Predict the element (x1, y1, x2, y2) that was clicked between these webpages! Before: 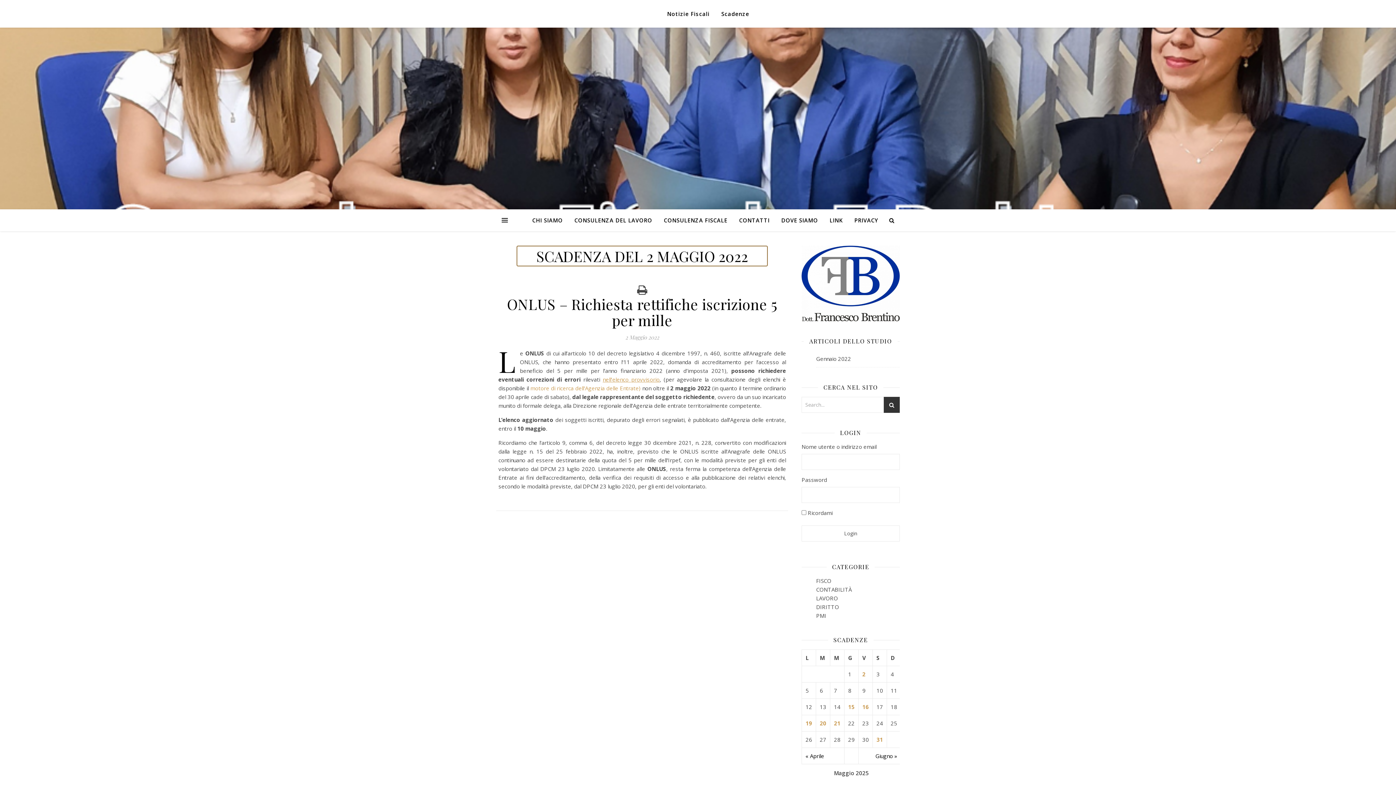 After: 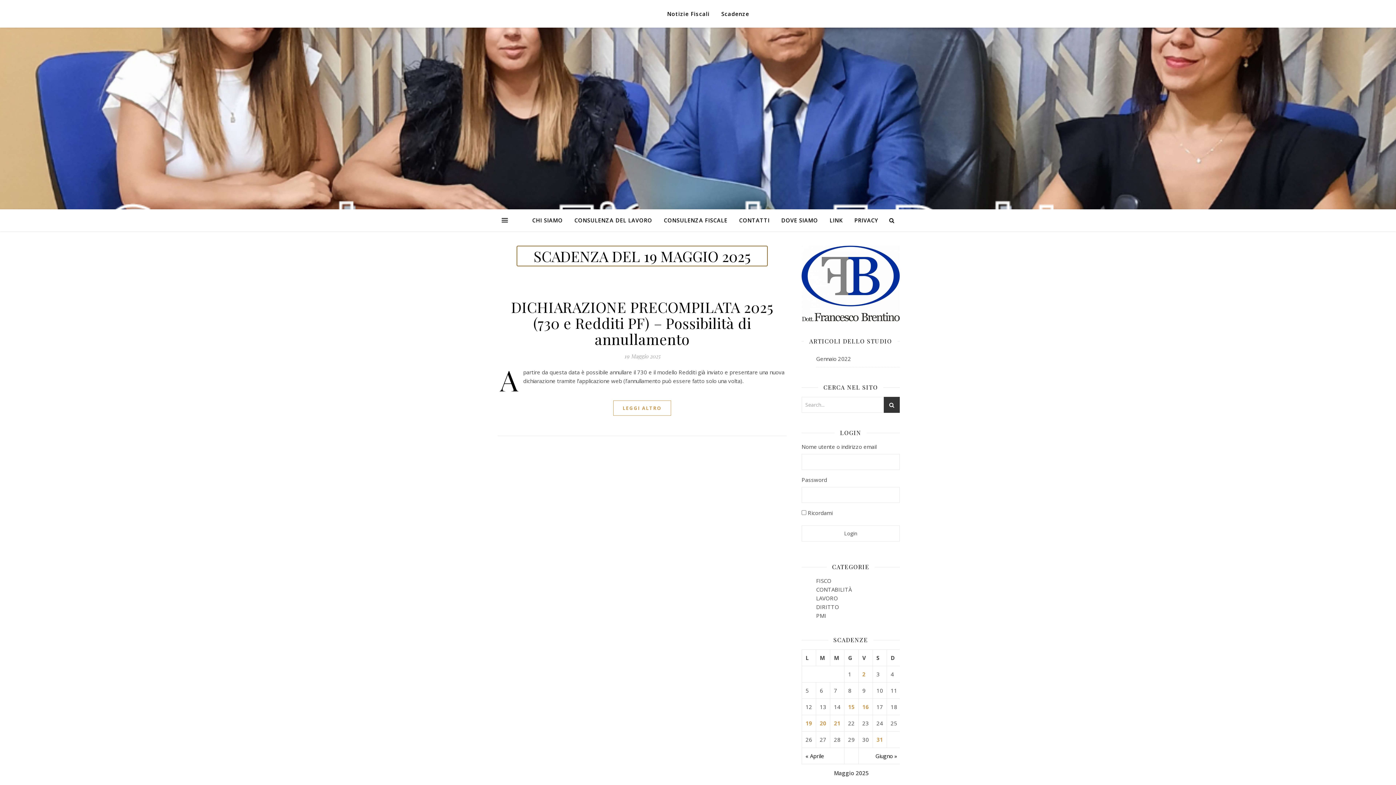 Action: label: 19 bbox: (805, 720, 812, 727)